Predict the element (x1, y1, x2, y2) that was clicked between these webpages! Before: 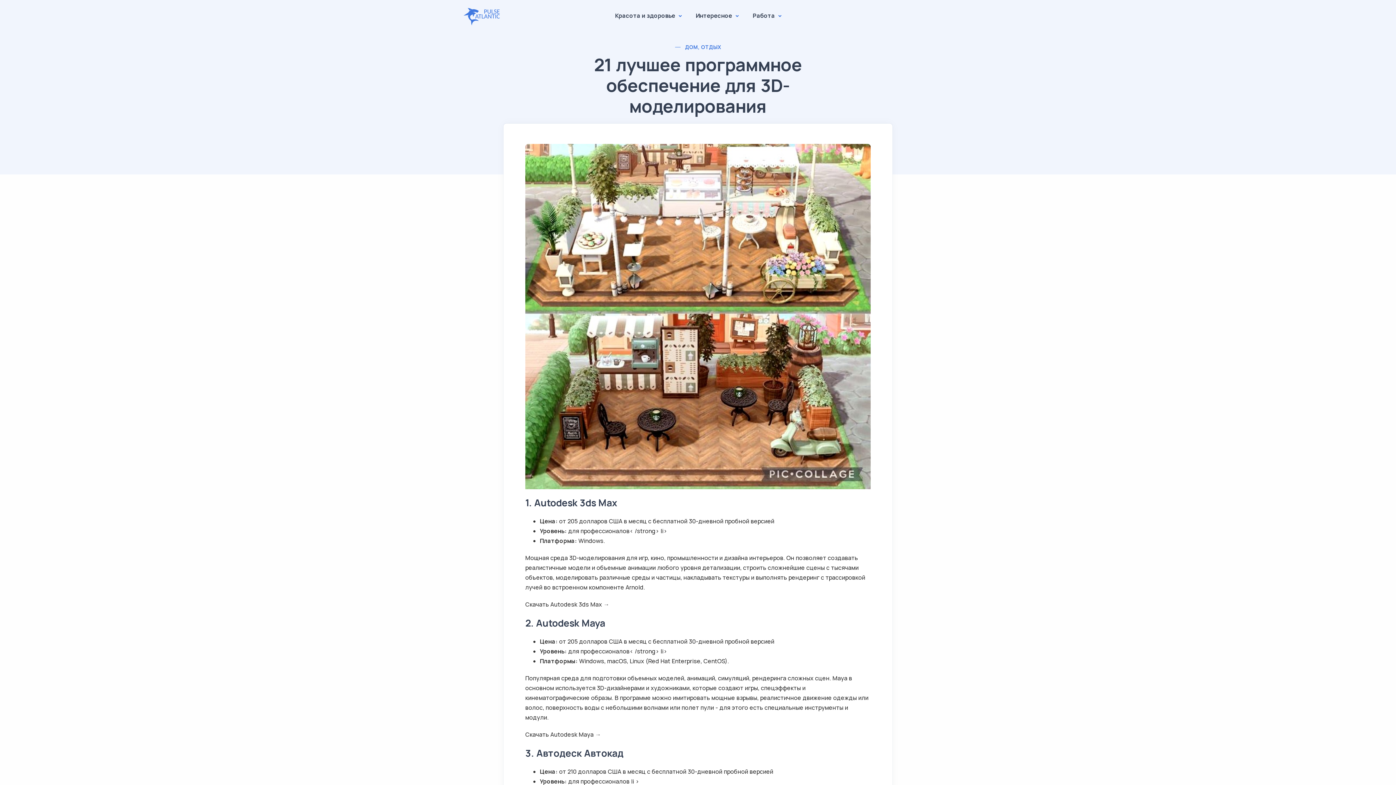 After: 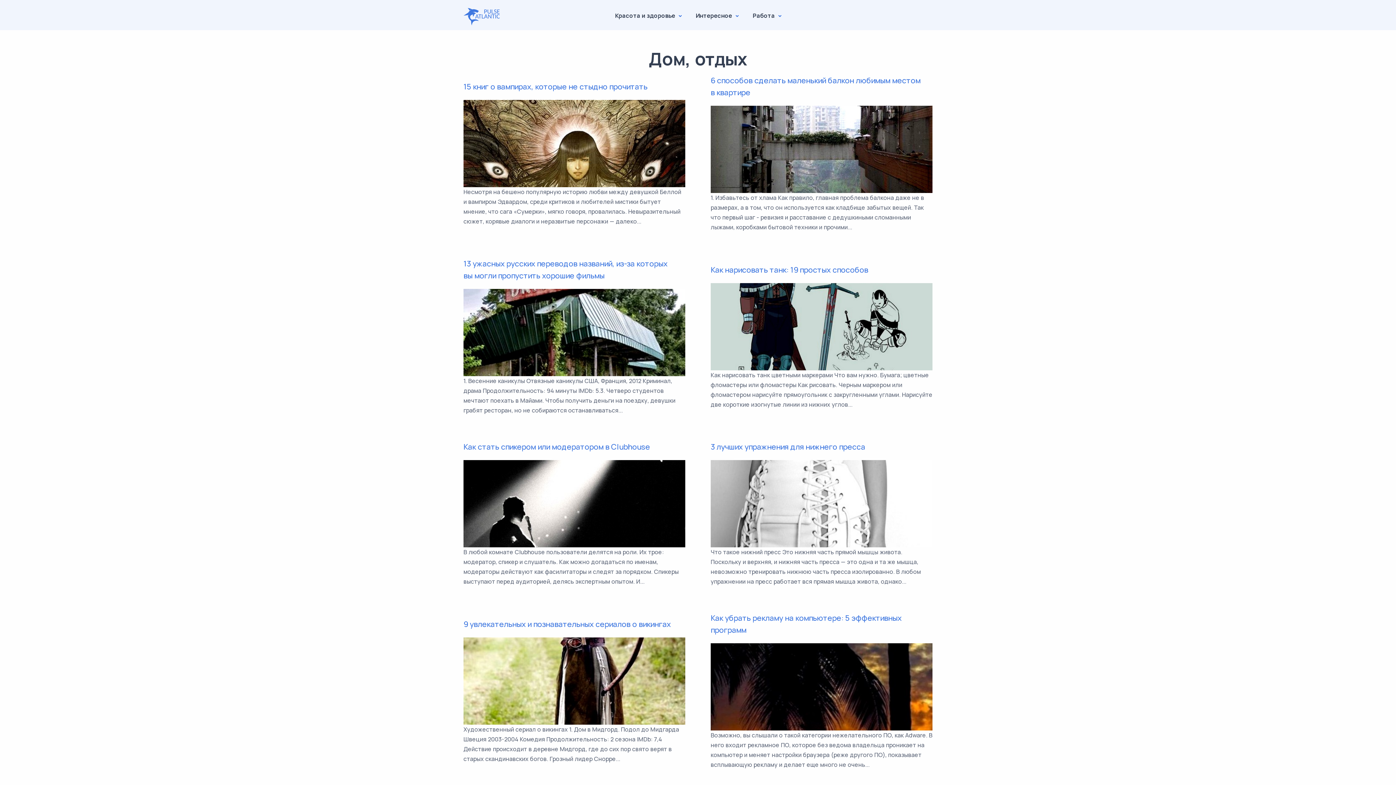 Action: label: ДОМ, ОТДЫХ bbox: (685, 42, 721, 51)